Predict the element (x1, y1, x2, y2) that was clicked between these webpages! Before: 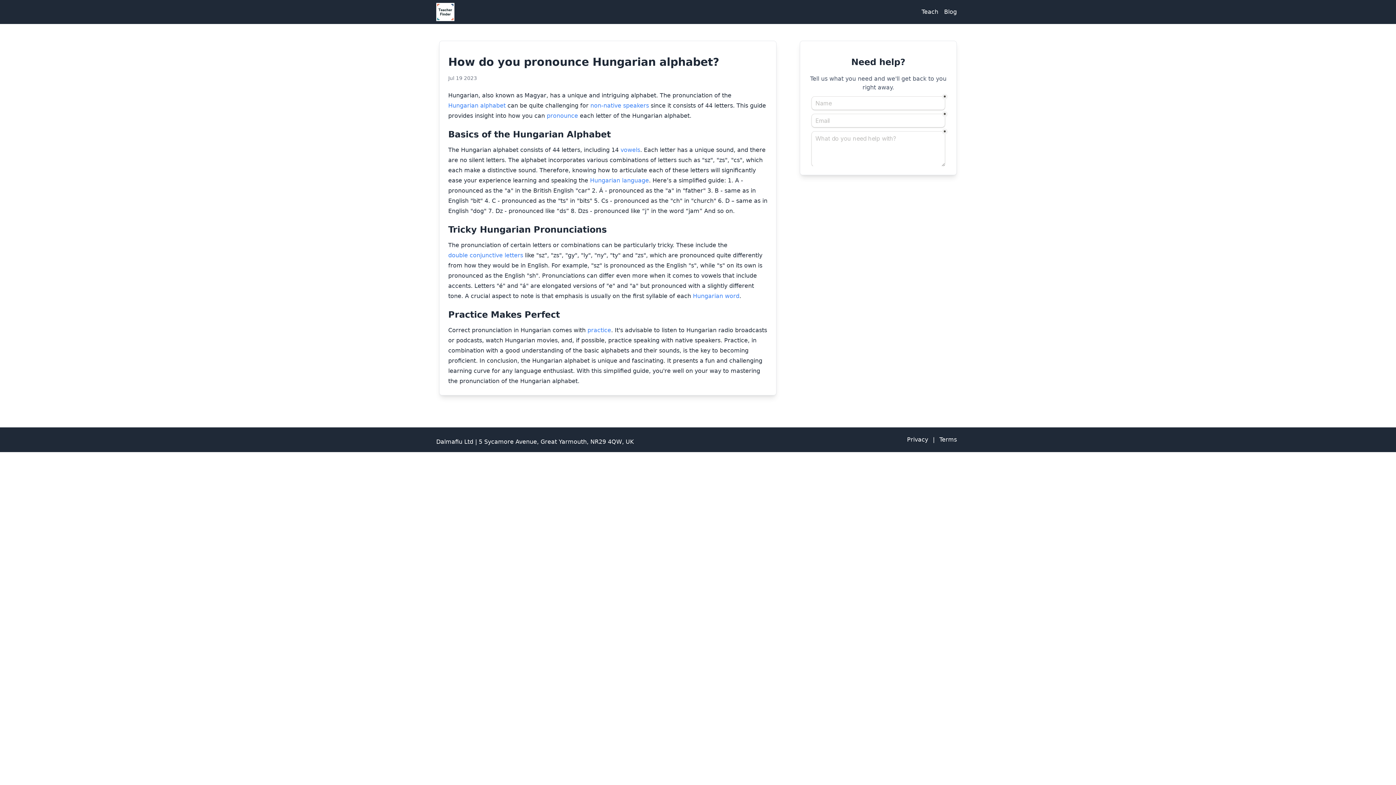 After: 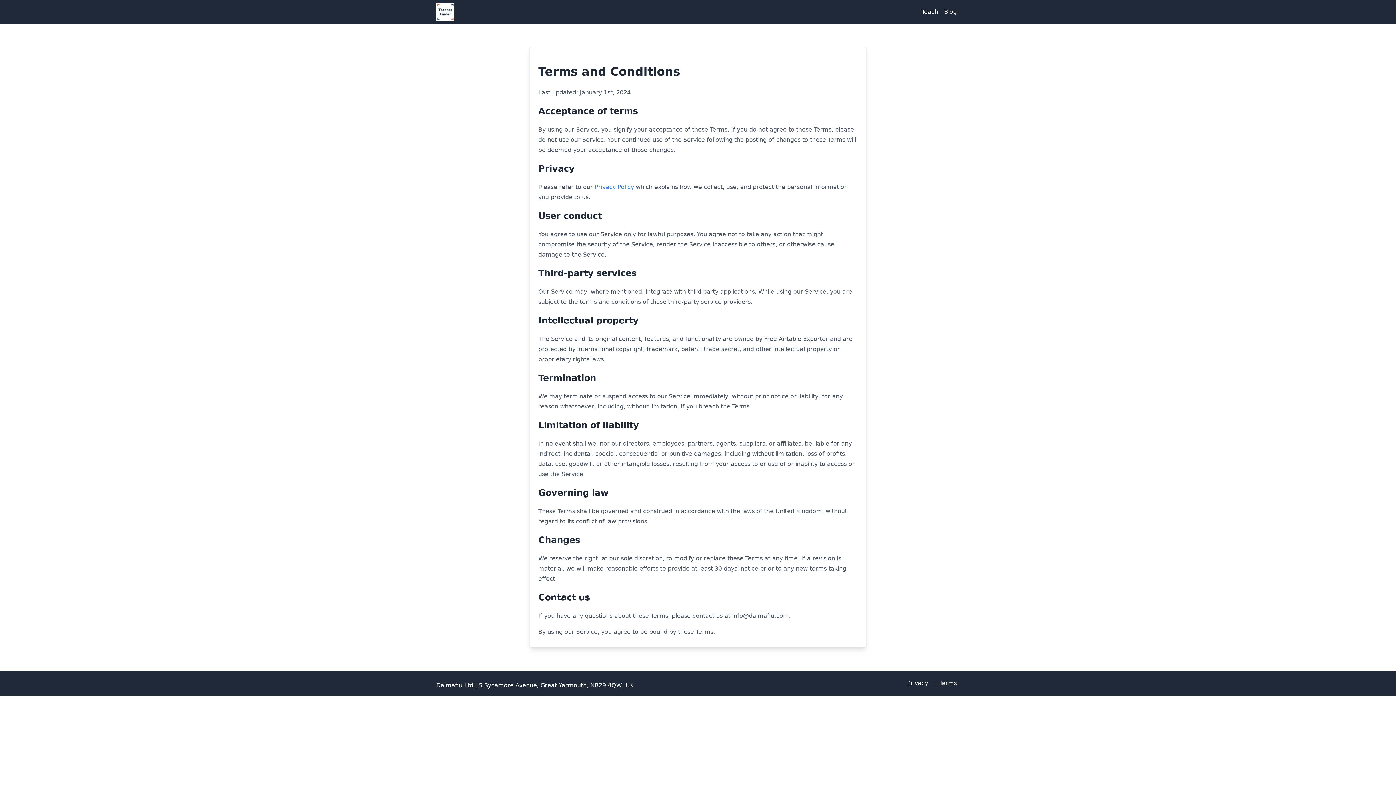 Action: bbox: (939, 435, 957, 444) label: Terms